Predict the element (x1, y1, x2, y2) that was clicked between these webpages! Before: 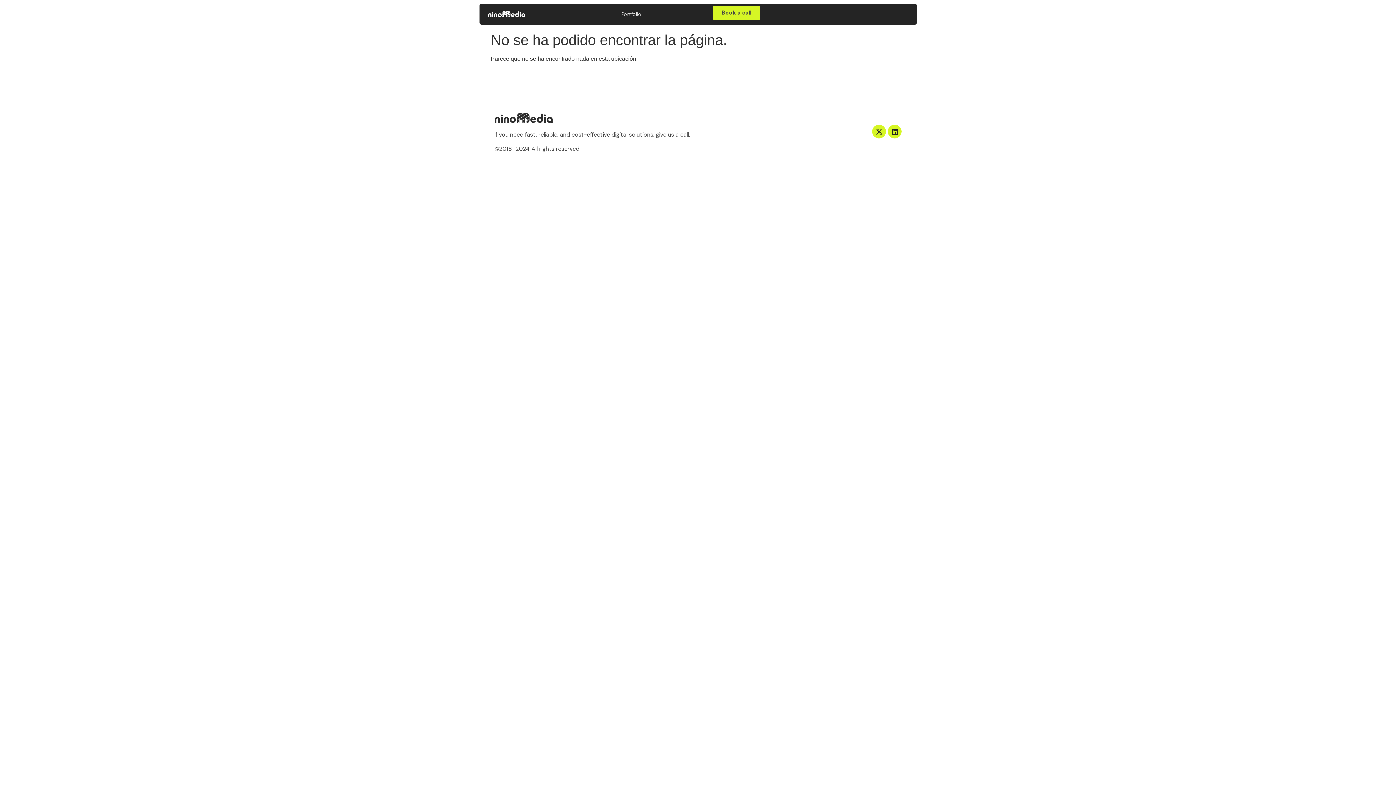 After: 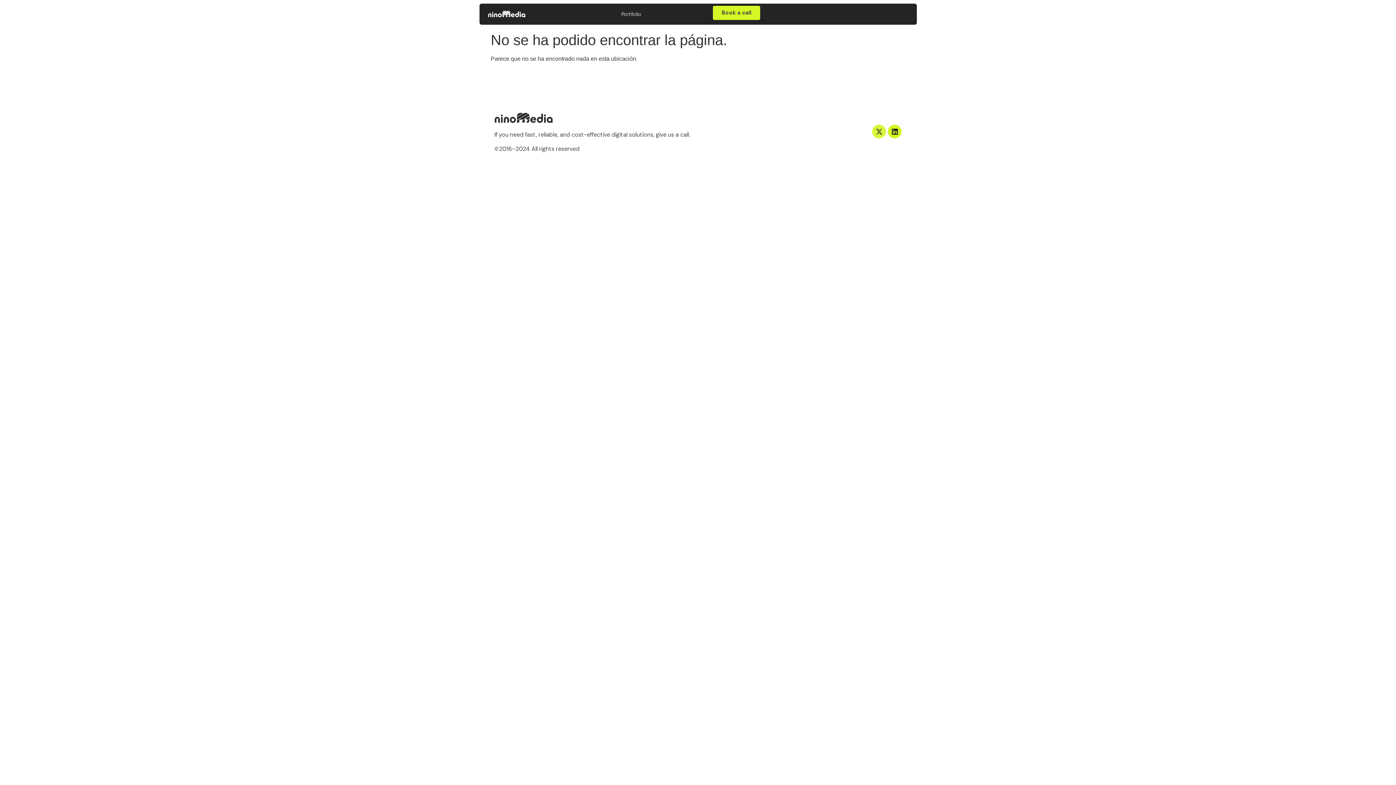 Action: bbox: (872, 124, 886, 138) label: X-twitter